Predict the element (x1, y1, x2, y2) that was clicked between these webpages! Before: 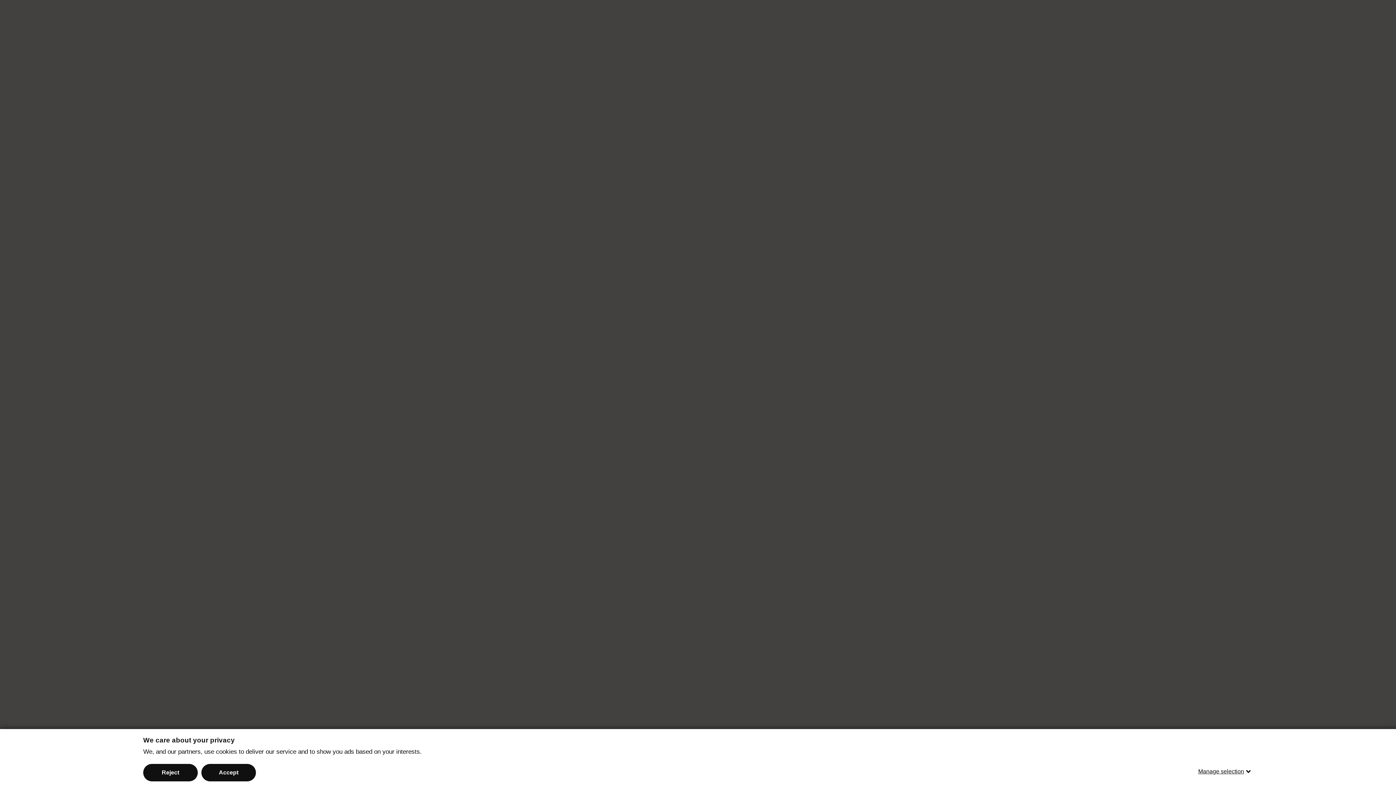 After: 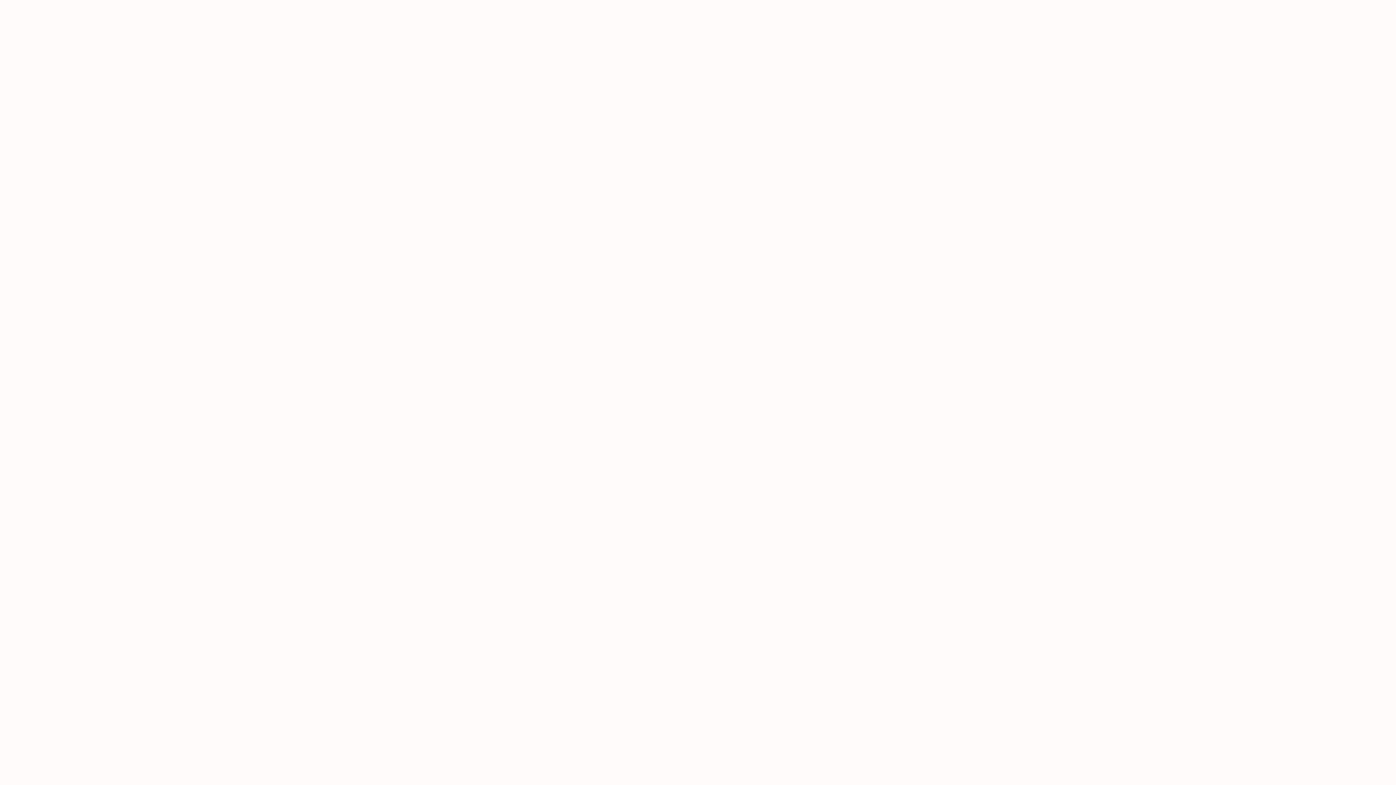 Action: bbox: (143, 764, 197, 781) label: Reject